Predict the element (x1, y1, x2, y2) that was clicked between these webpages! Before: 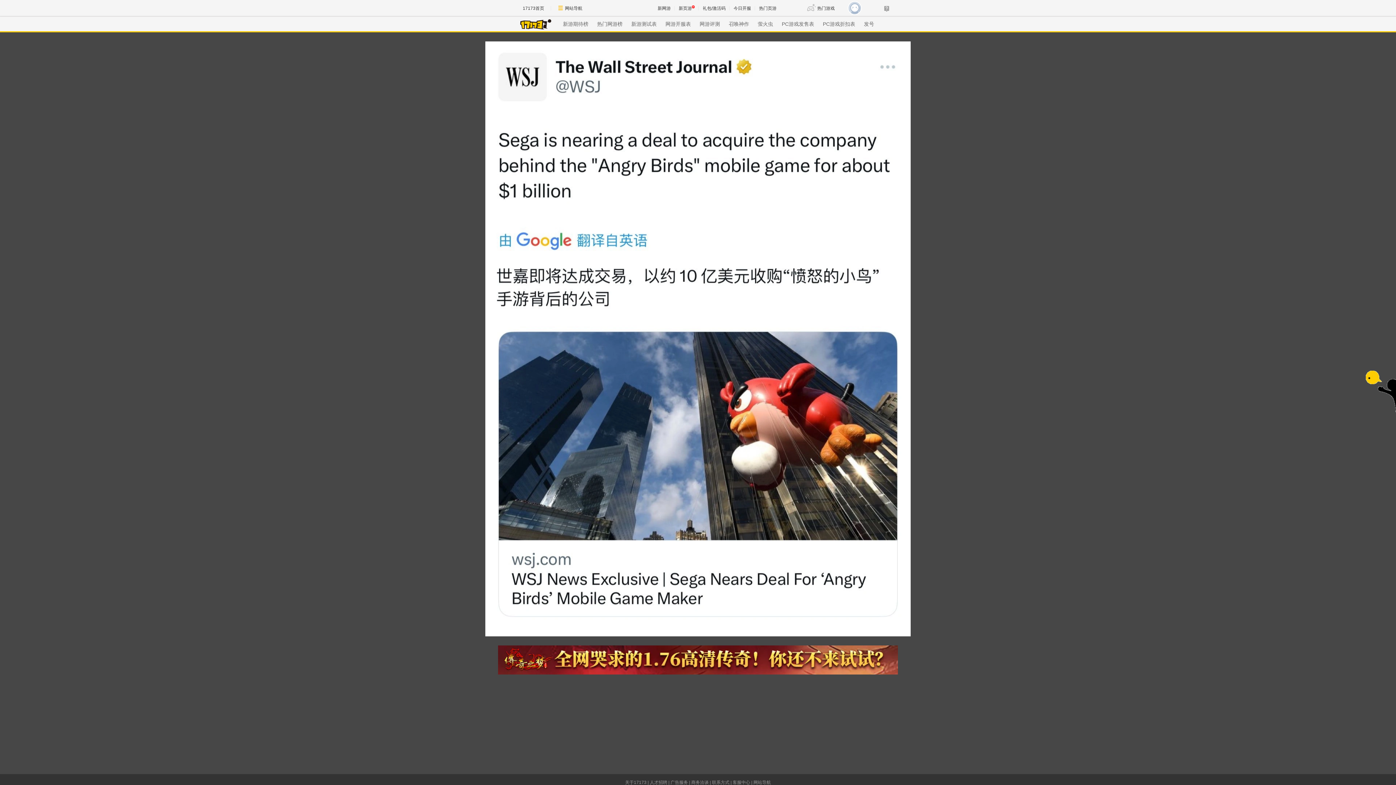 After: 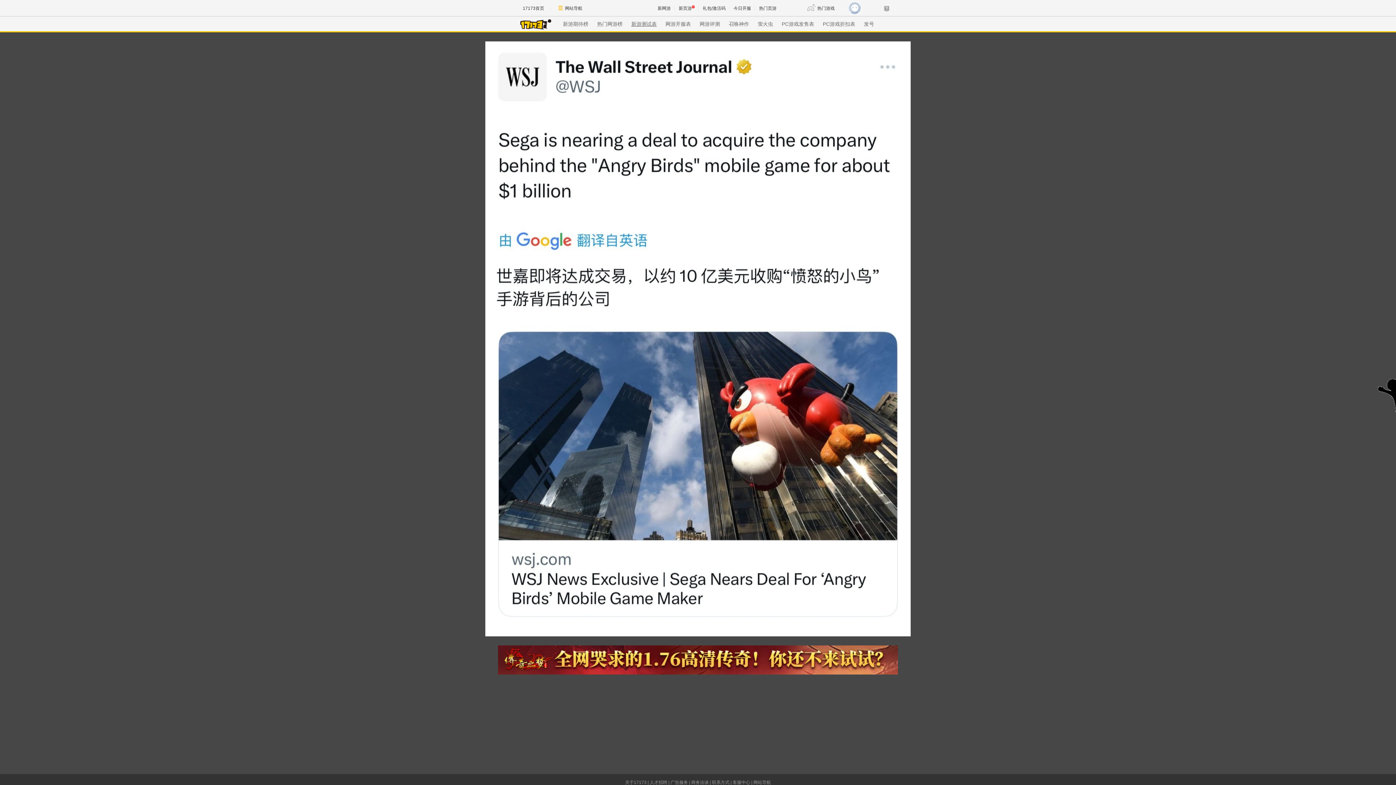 Action: label: 新游测试表 bbox: (631, 21, 656, 26)